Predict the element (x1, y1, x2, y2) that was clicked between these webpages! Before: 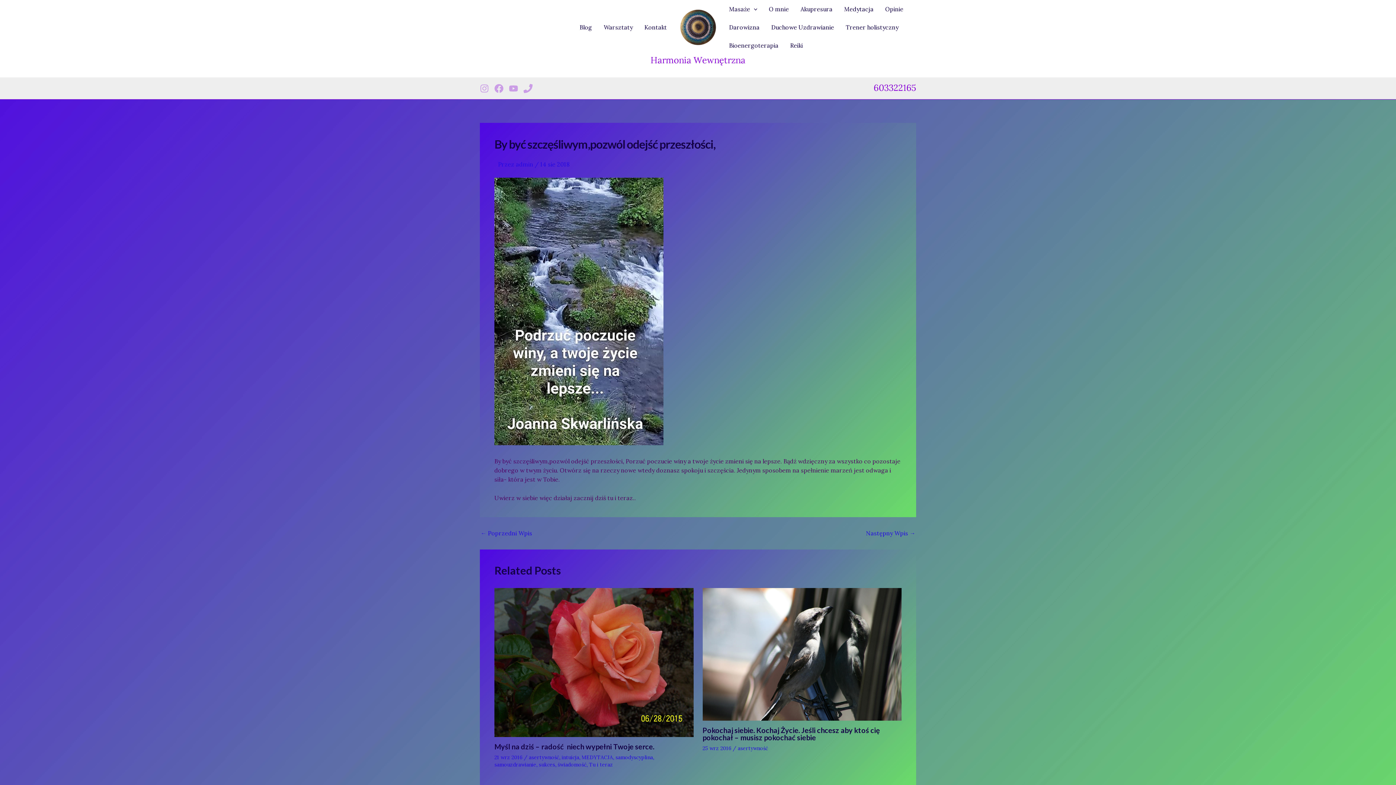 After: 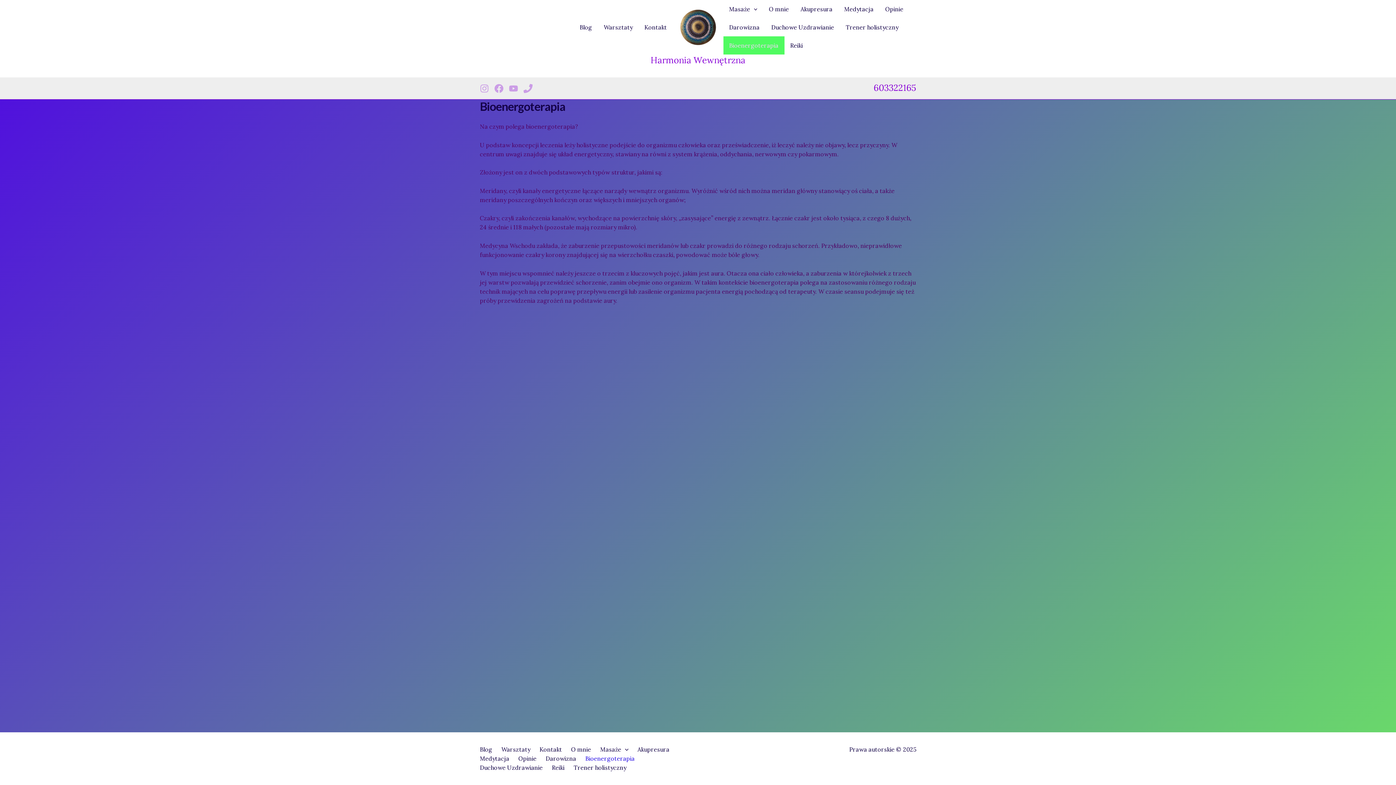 Action: label: Bioenergoterapia bbox: (723, 36, 784, 54)